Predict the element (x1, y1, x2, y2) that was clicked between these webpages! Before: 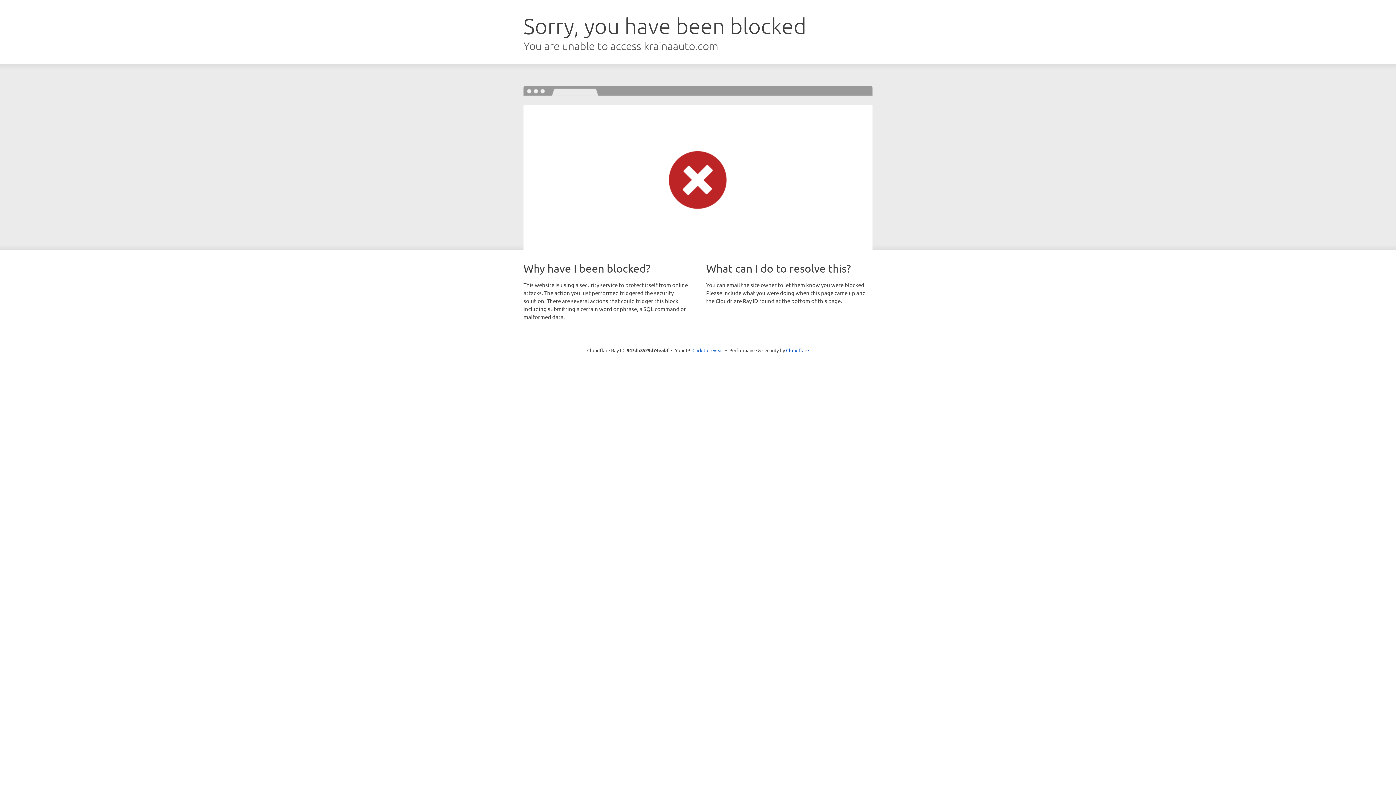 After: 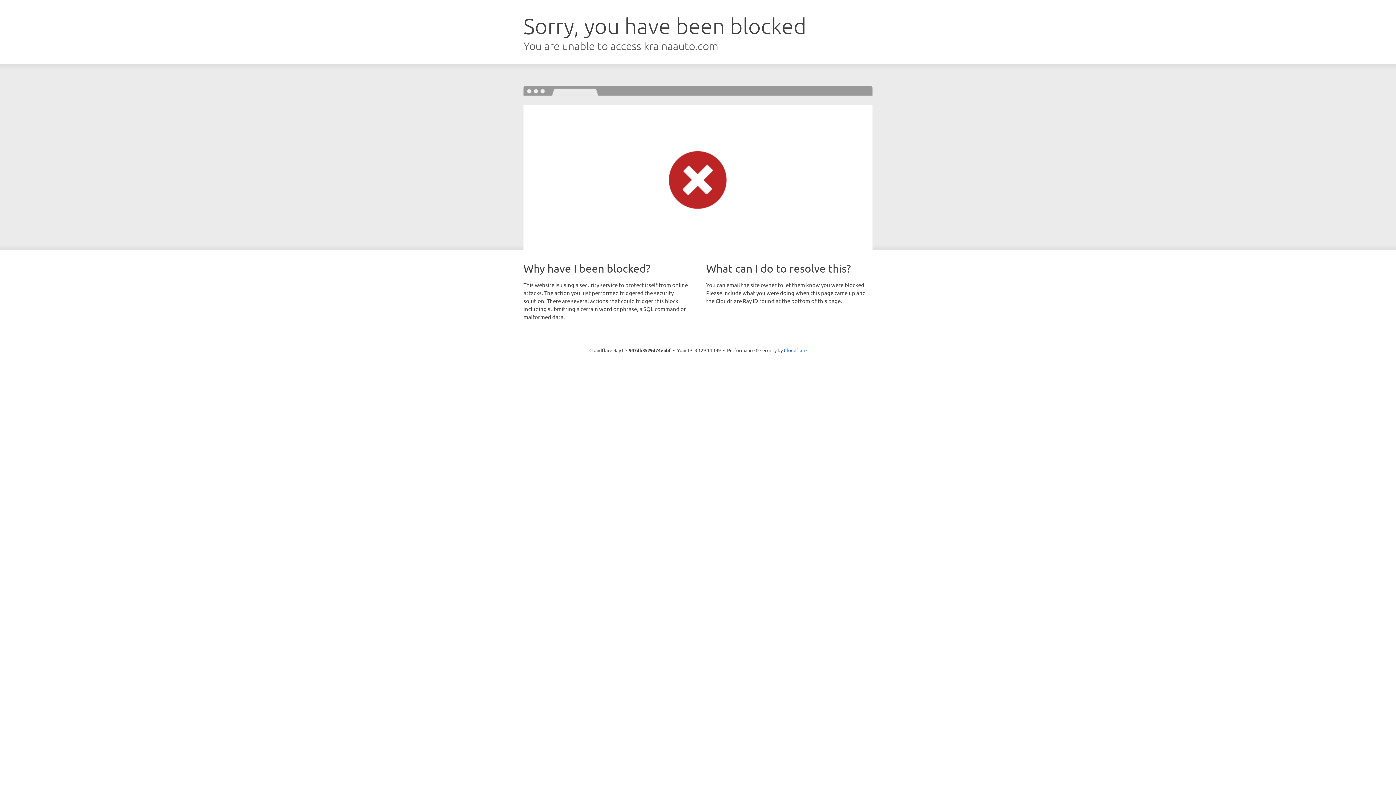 Action: label: Click to reveal bbox: (692, 346, 723, 353)